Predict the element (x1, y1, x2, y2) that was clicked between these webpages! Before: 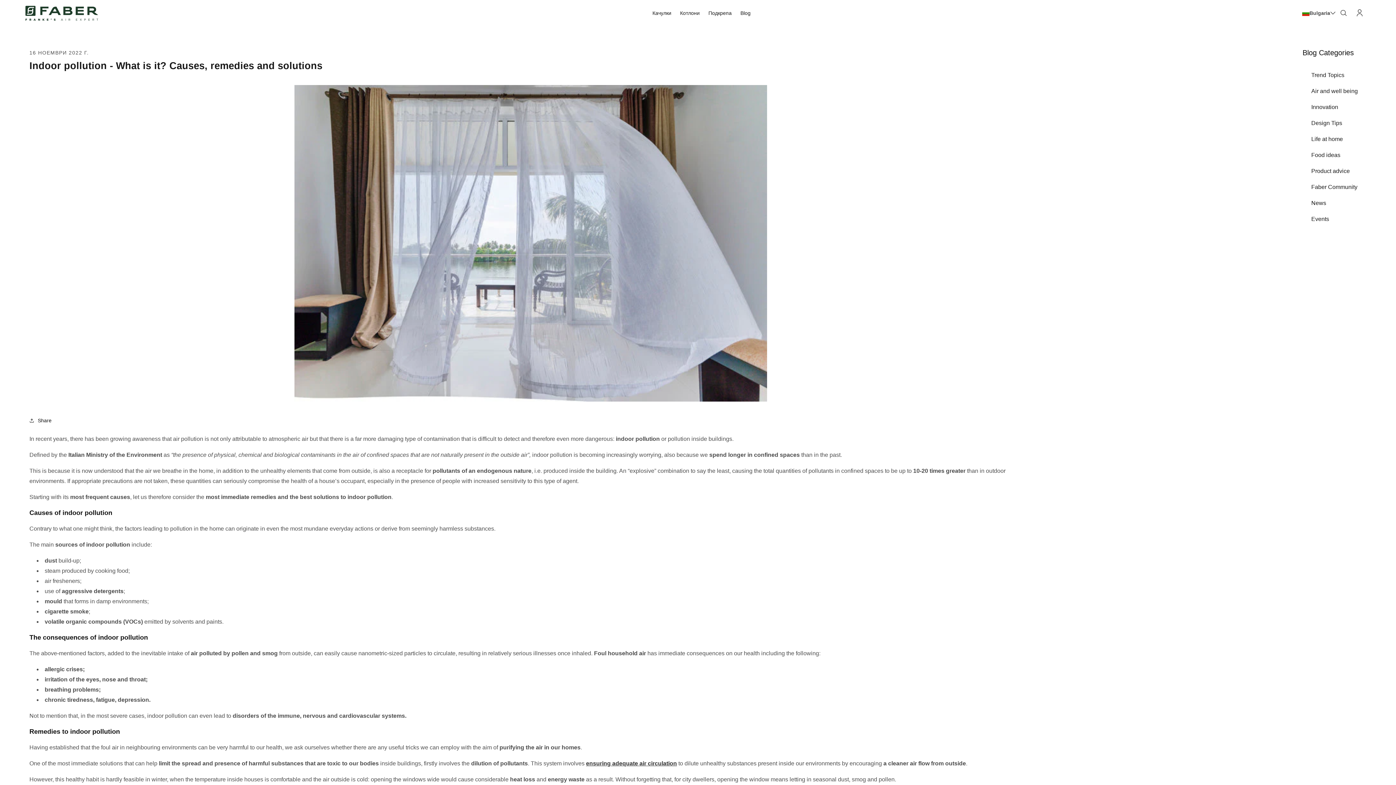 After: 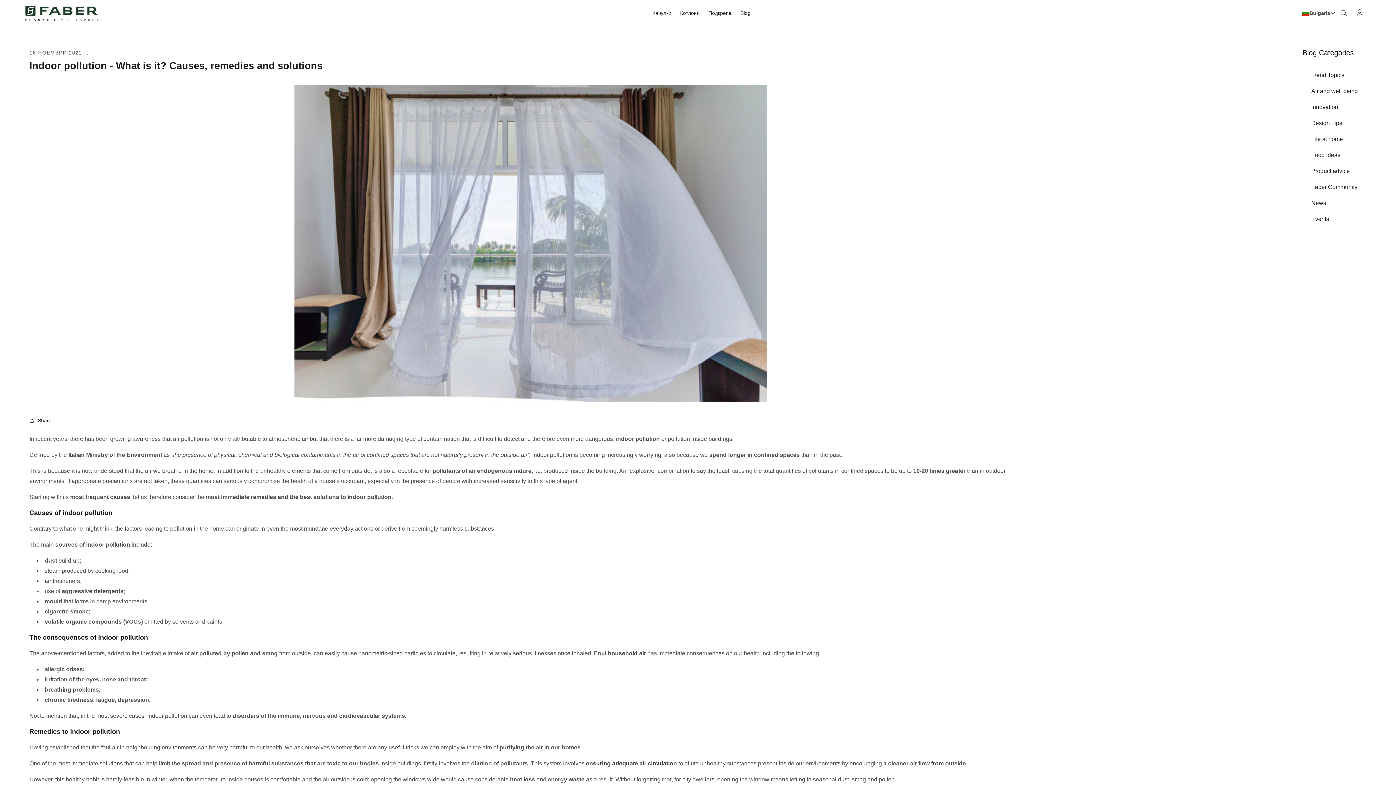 Action: label: Life at home bbox: (1302, 131, 1366, 147)